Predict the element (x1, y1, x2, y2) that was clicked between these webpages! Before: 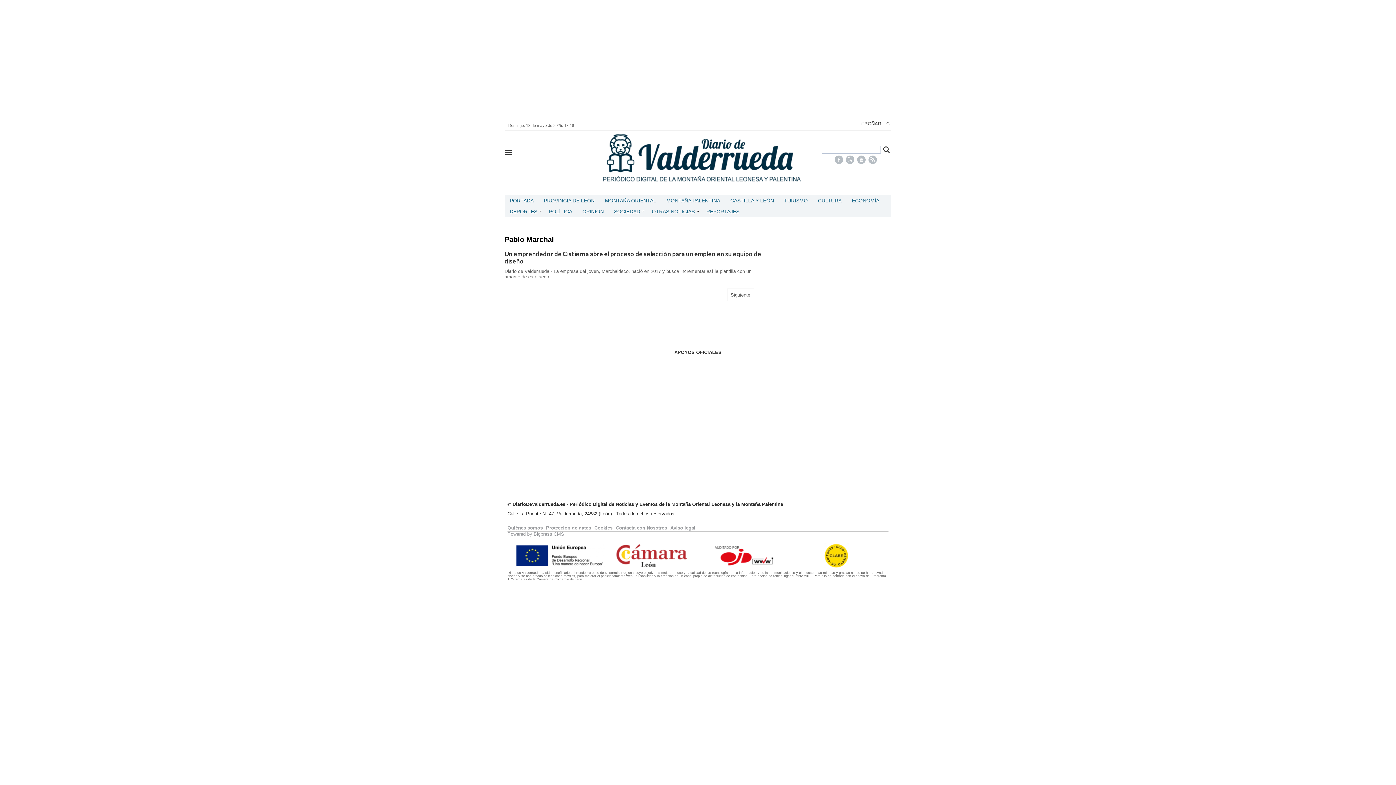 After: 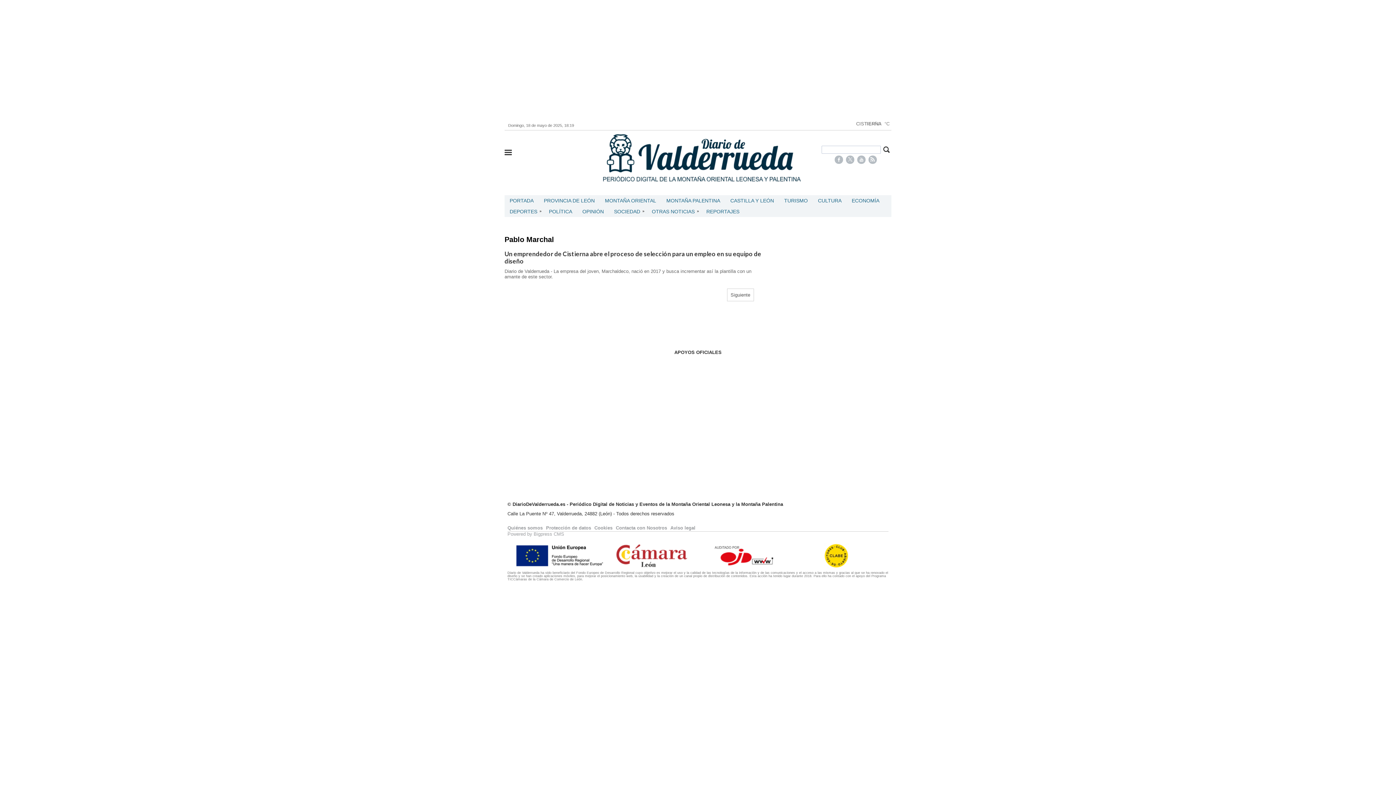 Action: bbox: (714, 553, 773, 558)